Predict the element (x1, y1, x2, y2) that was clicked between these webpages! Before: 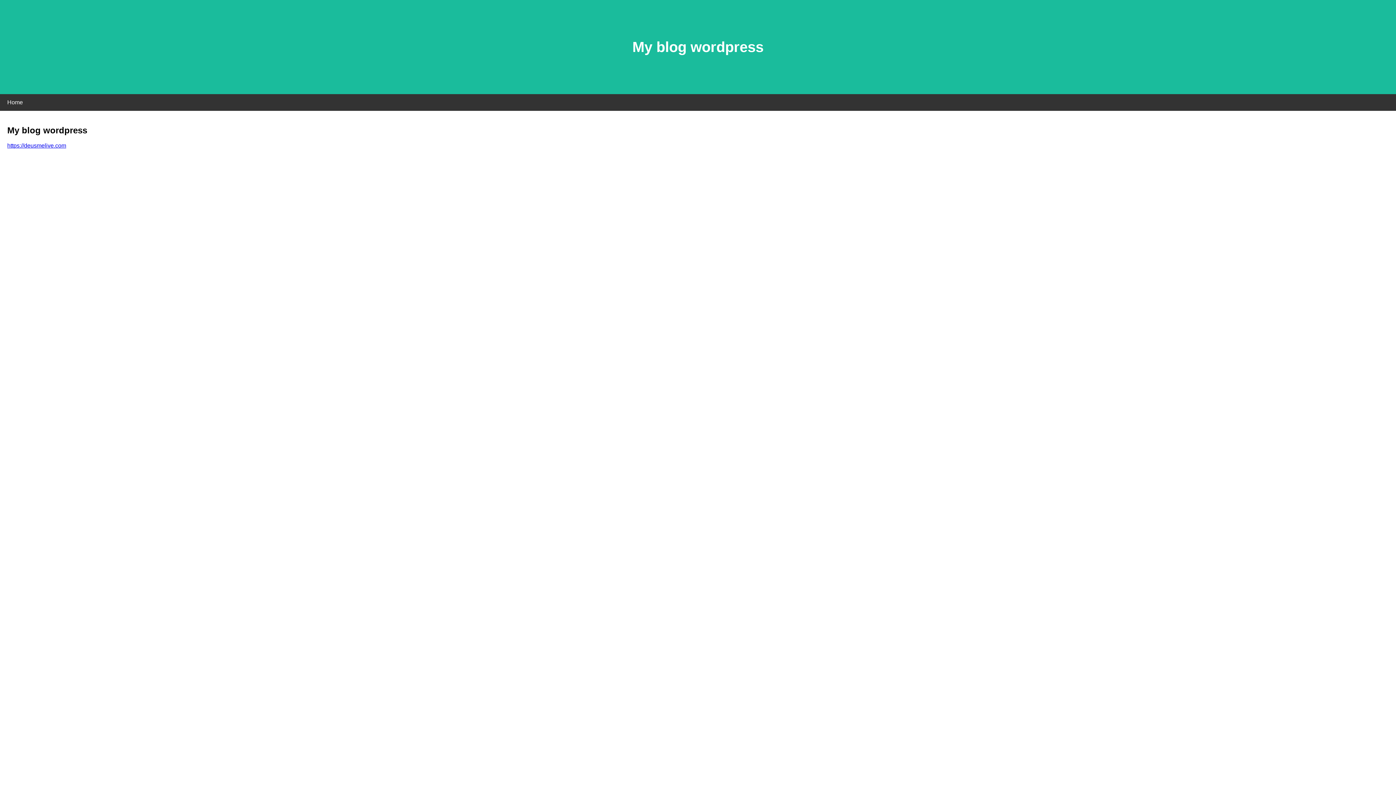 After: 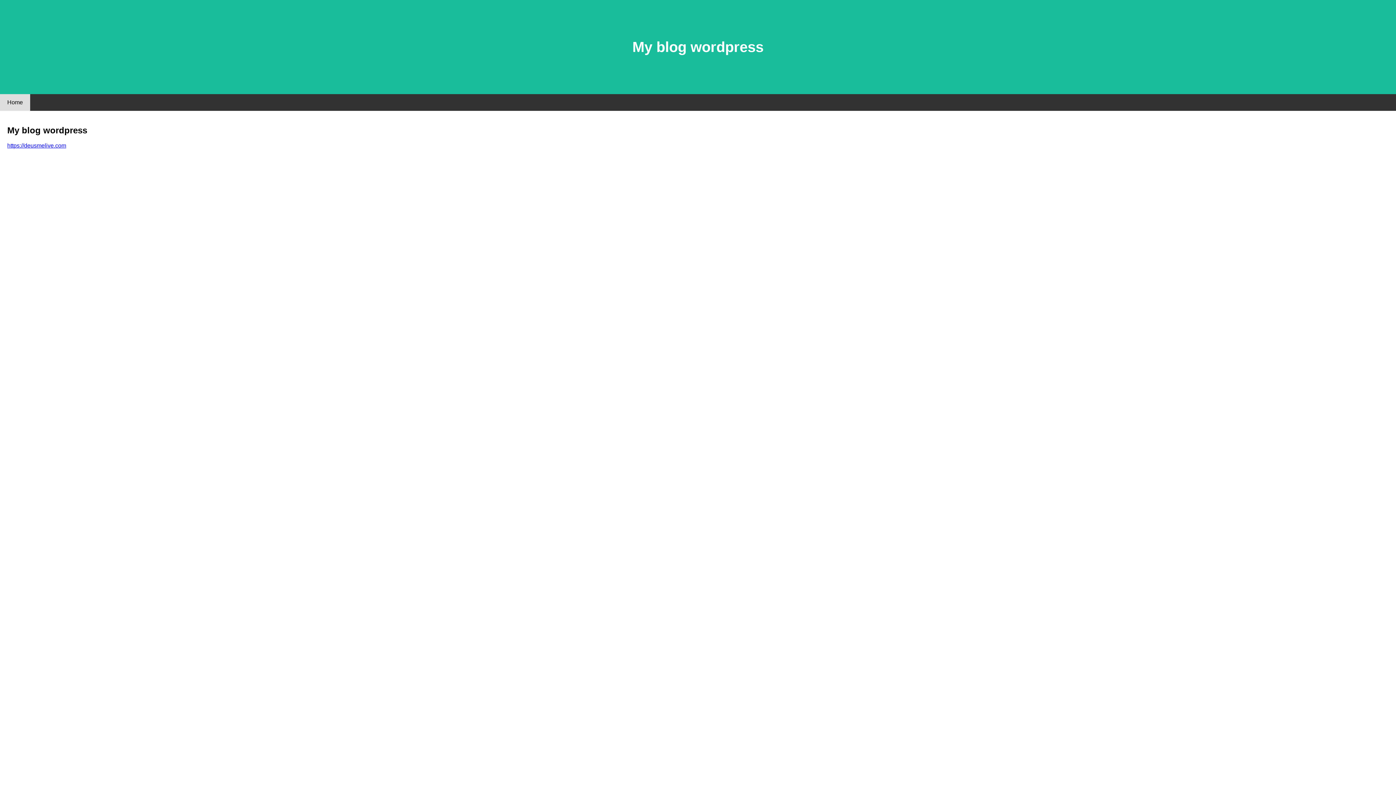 Action: label: Home bbox: (0, 94, 30, 110)